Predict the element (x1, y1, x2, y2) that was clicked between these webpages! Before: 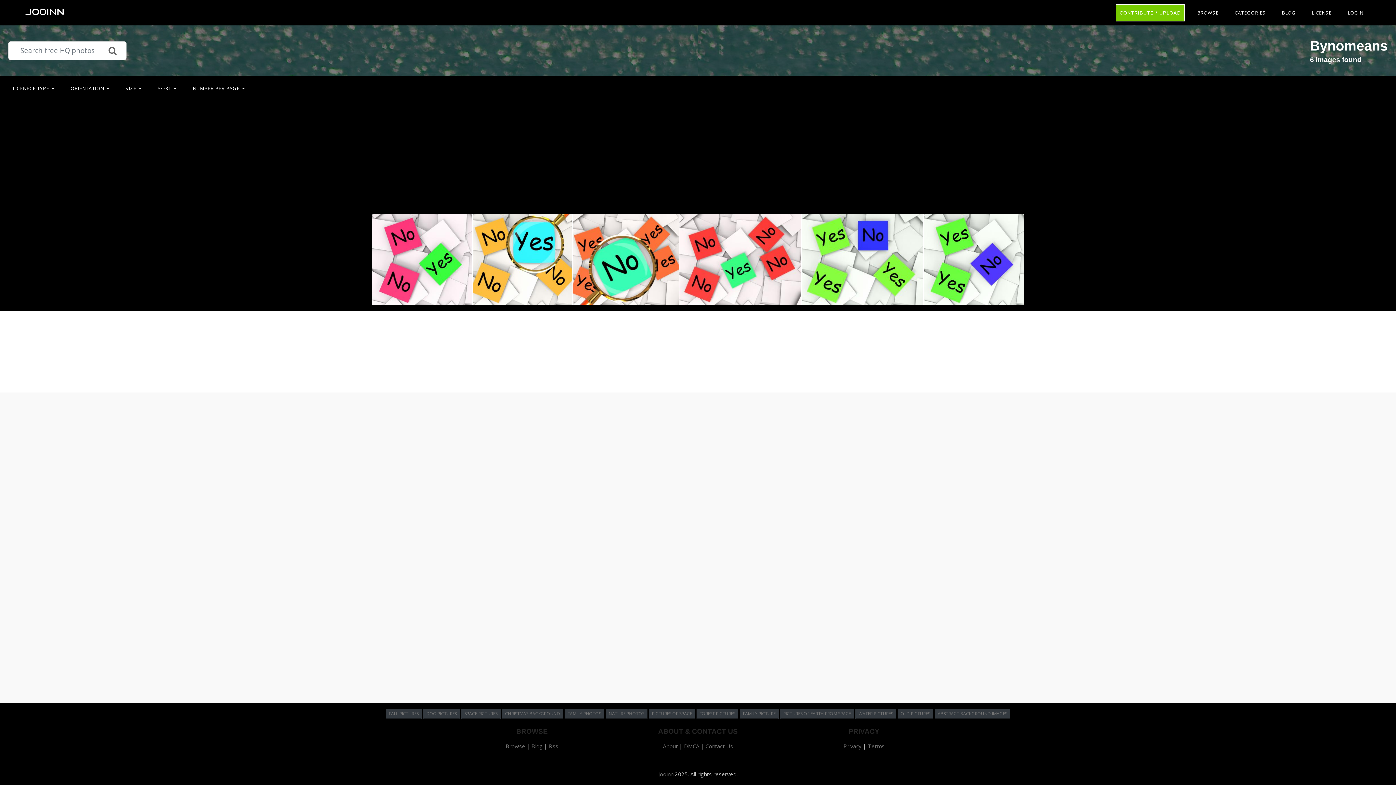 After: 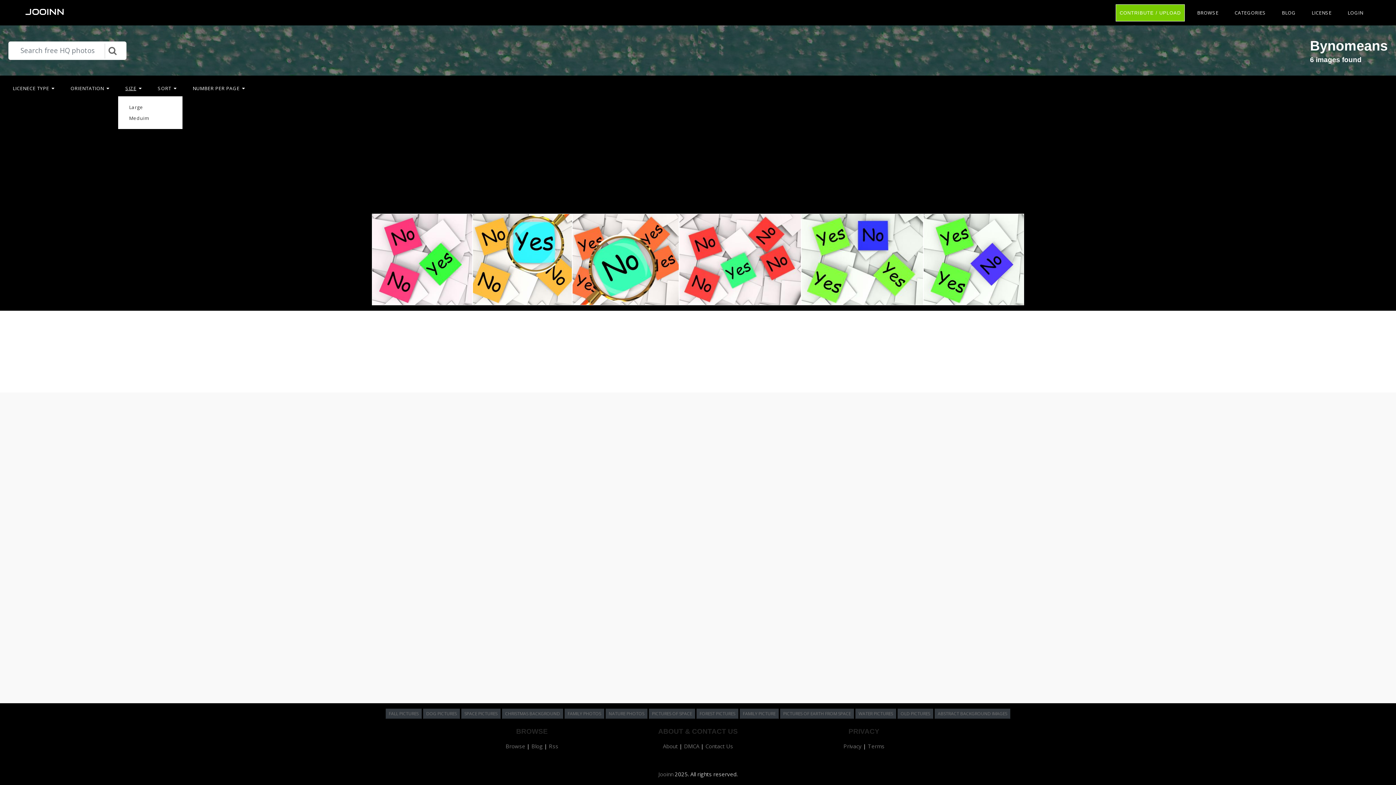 Action: label: SIZE bbox: (121, 79, 145, 97)